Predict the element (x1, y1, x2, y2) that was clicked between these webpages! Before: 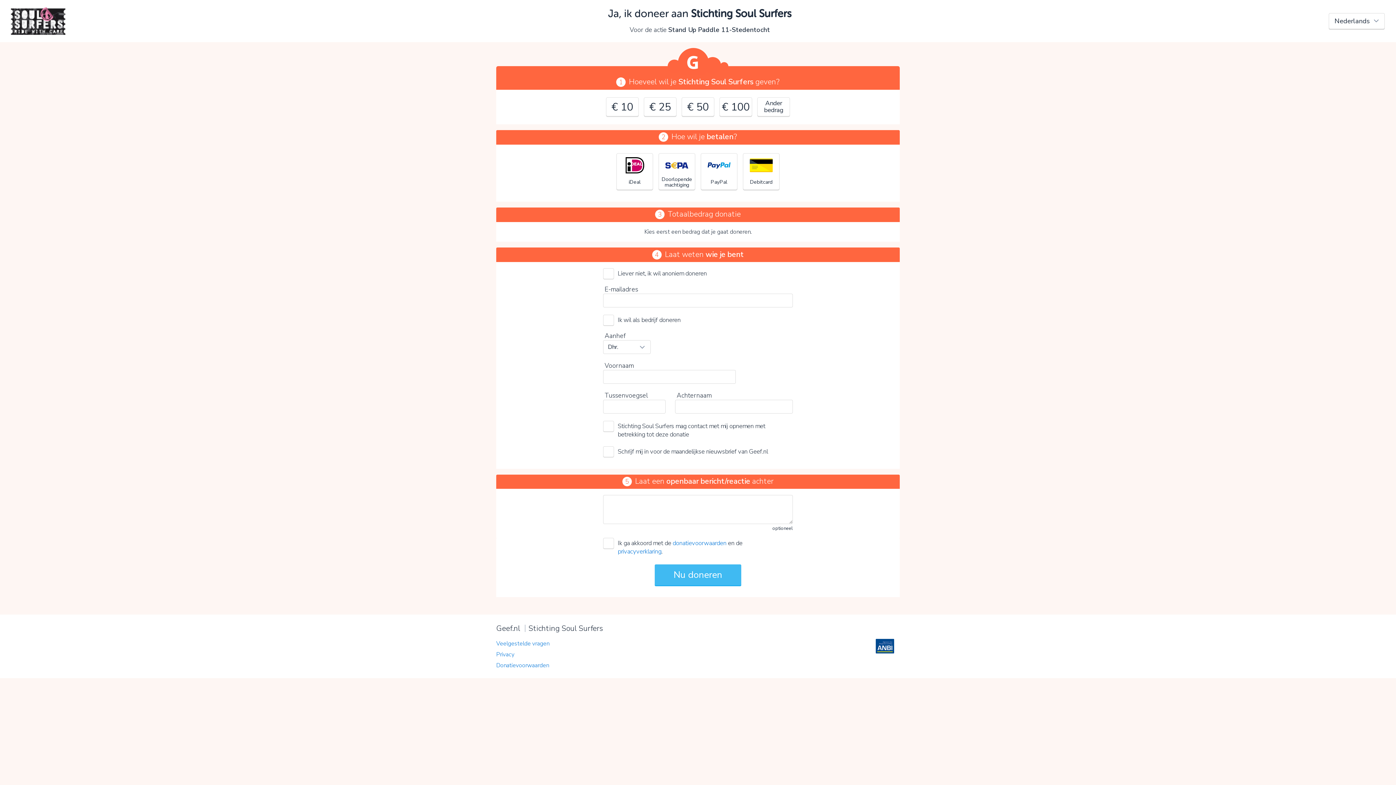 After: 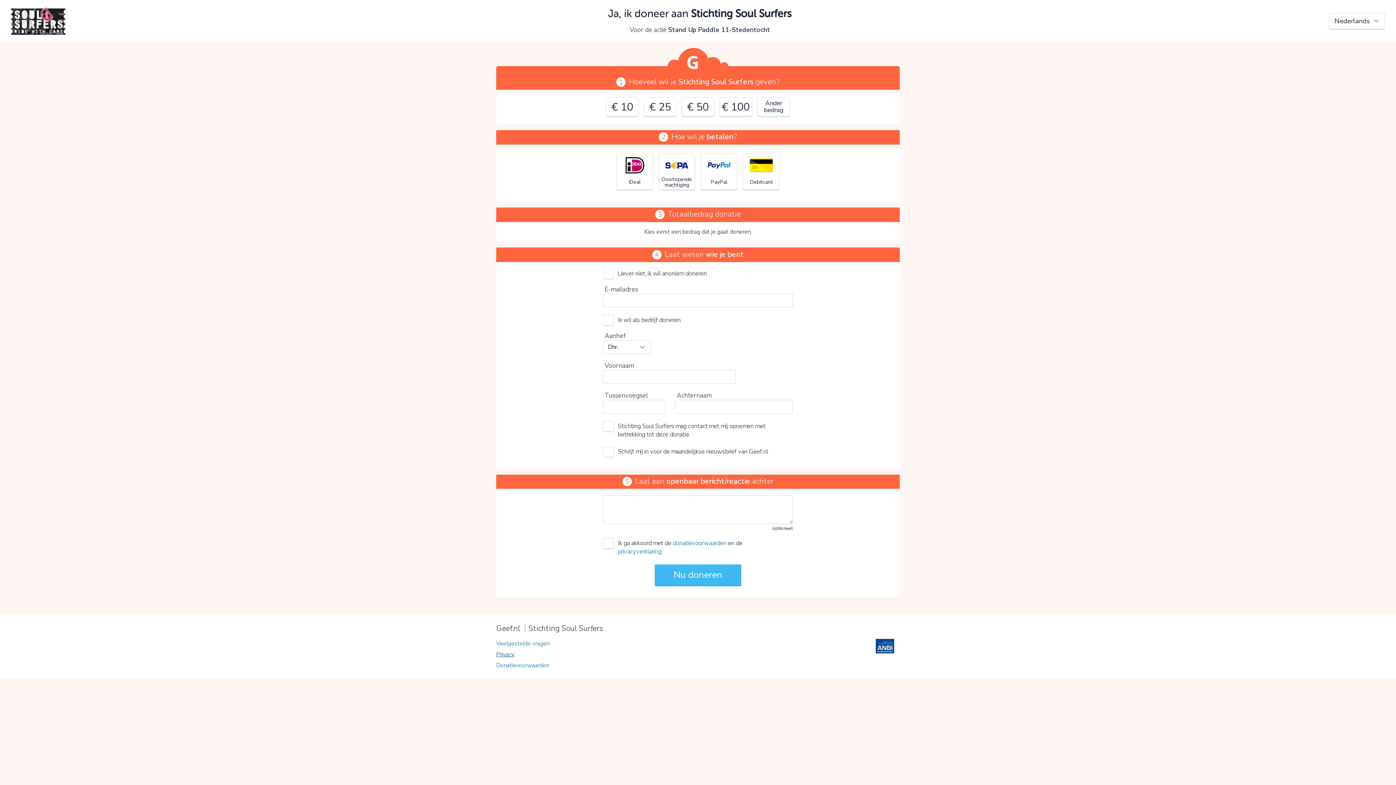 Action: label: Privacy bbox: (496, 650, 514, 658)